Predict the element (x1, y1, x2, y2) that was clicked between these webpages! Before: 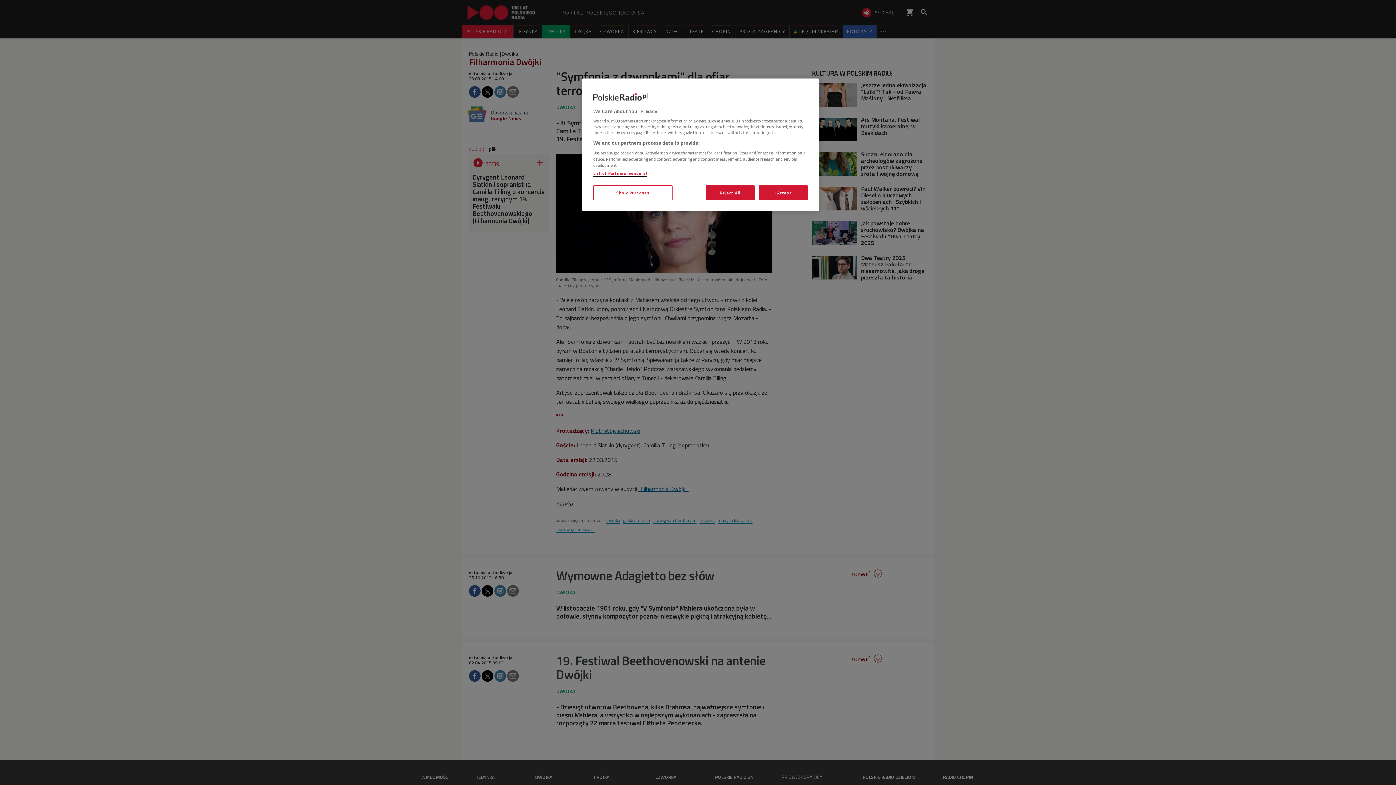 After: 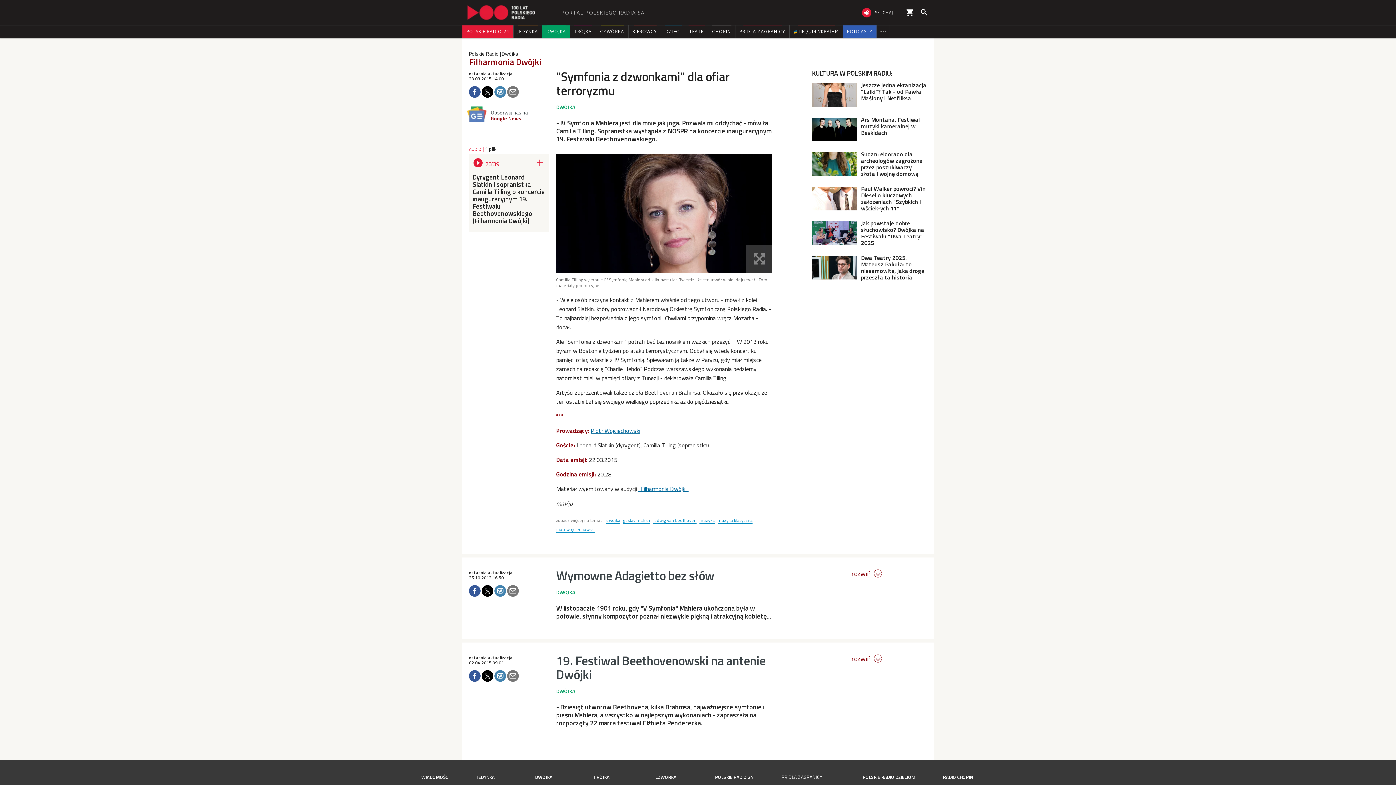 Action: bbox: (705, 185, 754, 200) label: Reject All